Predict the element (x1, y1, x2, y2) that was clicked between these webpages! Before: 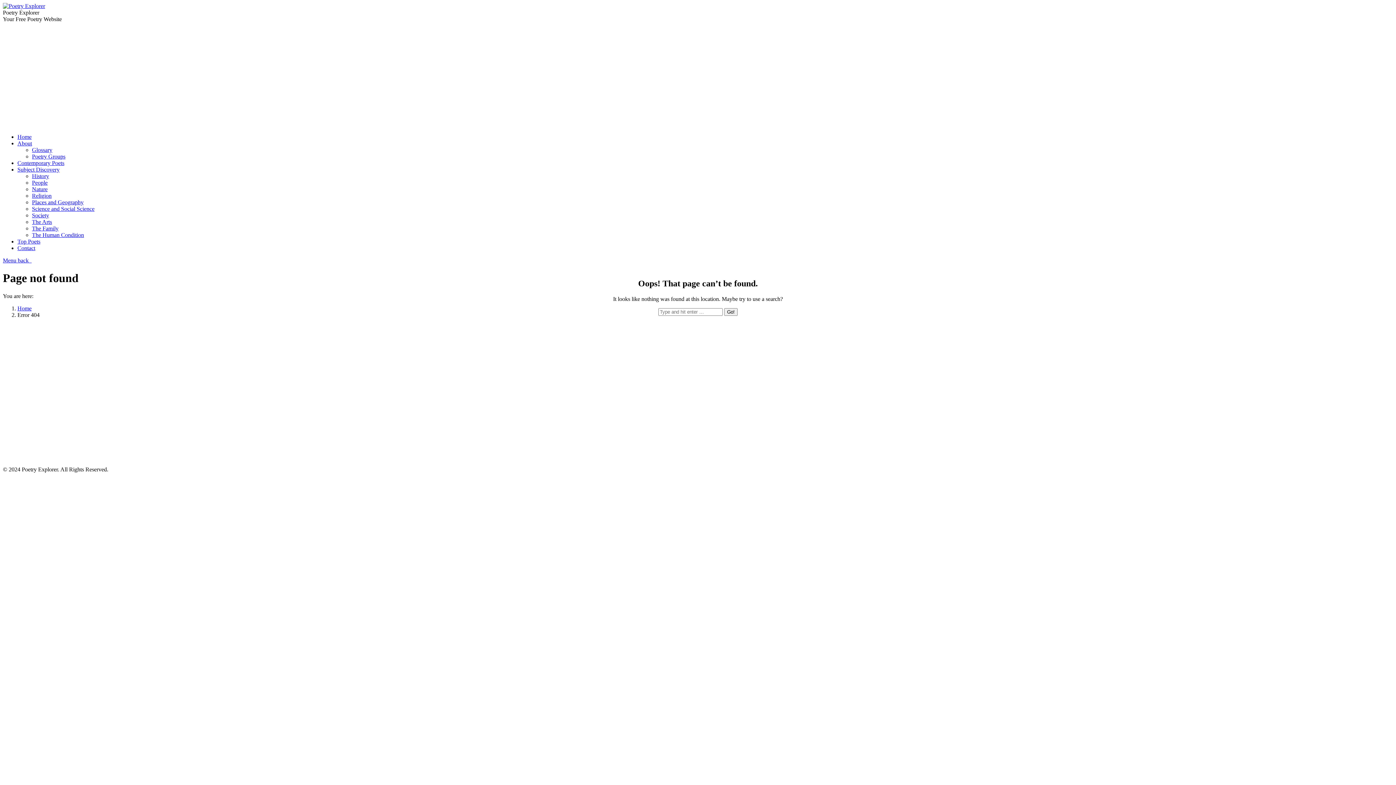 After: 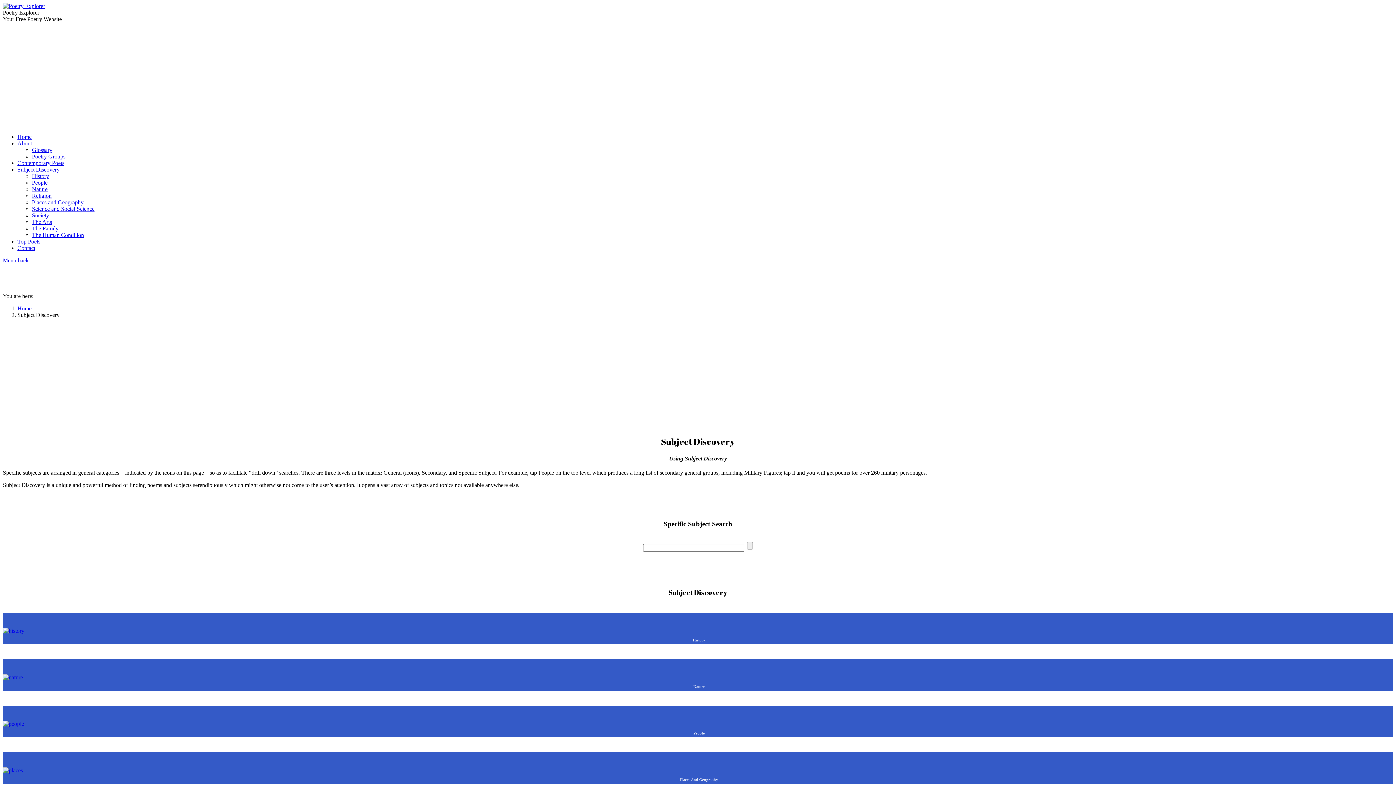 Action: bbox: (17, 166, 59, 172) label: Subject Discovery